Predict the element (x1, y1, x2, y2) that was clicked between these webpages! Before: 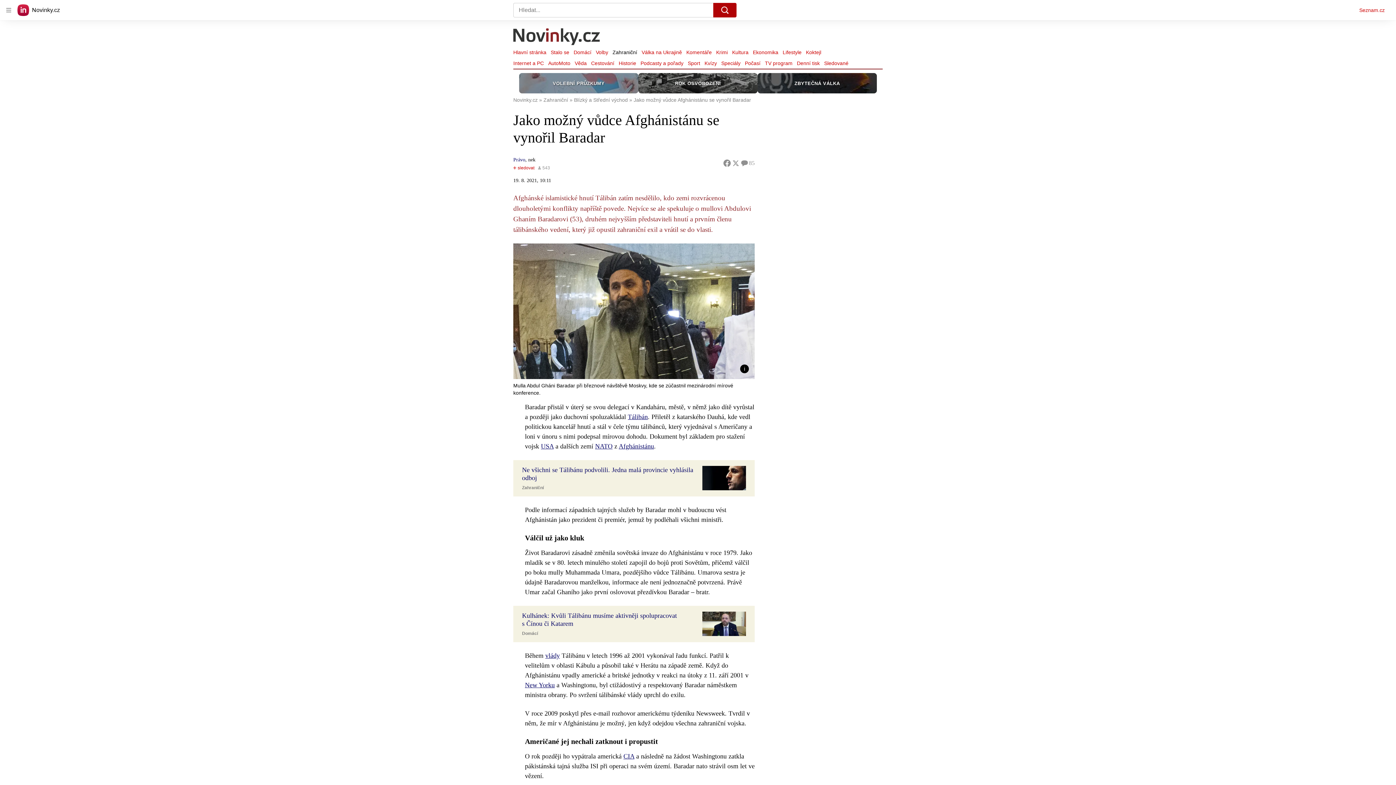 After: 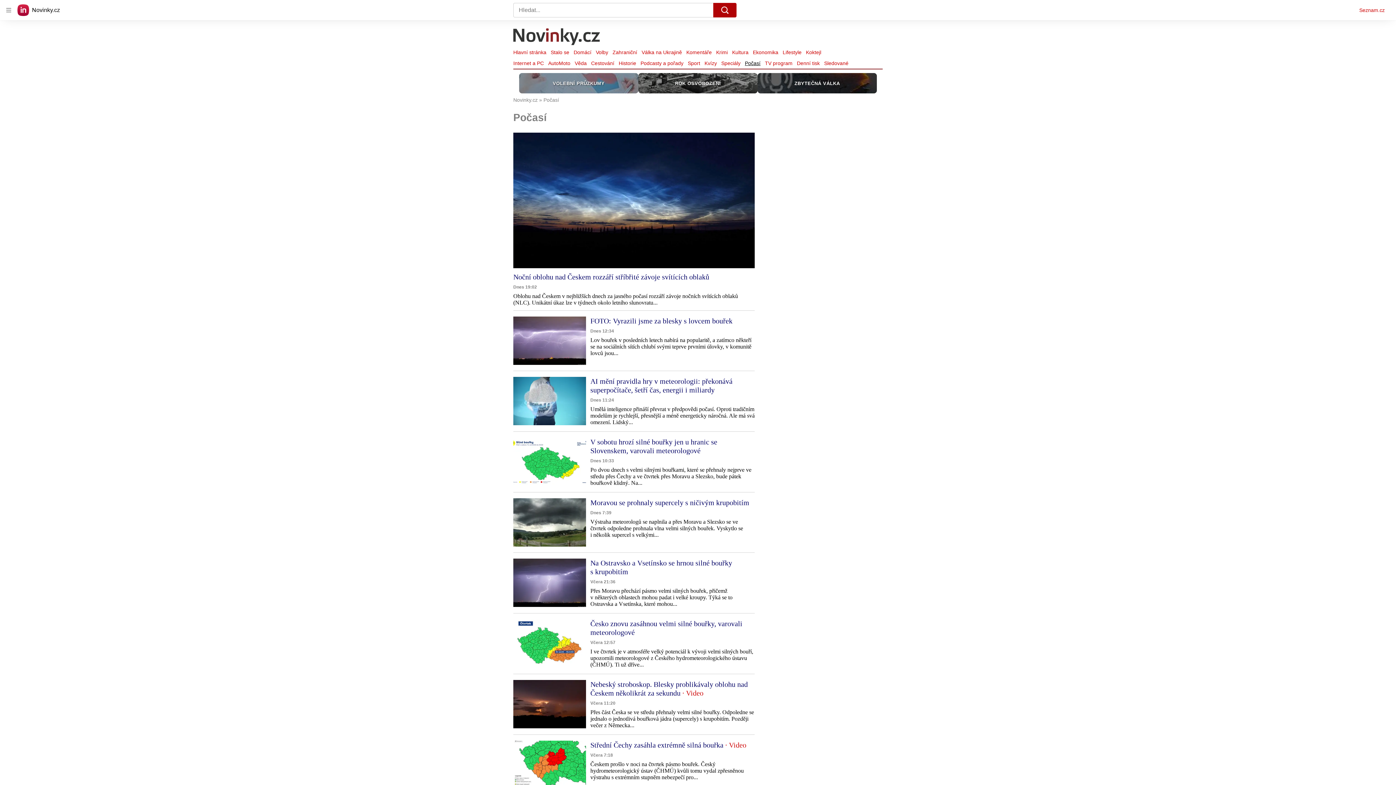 Action: bbox: (742, 58, 762, 68) label: Počasí